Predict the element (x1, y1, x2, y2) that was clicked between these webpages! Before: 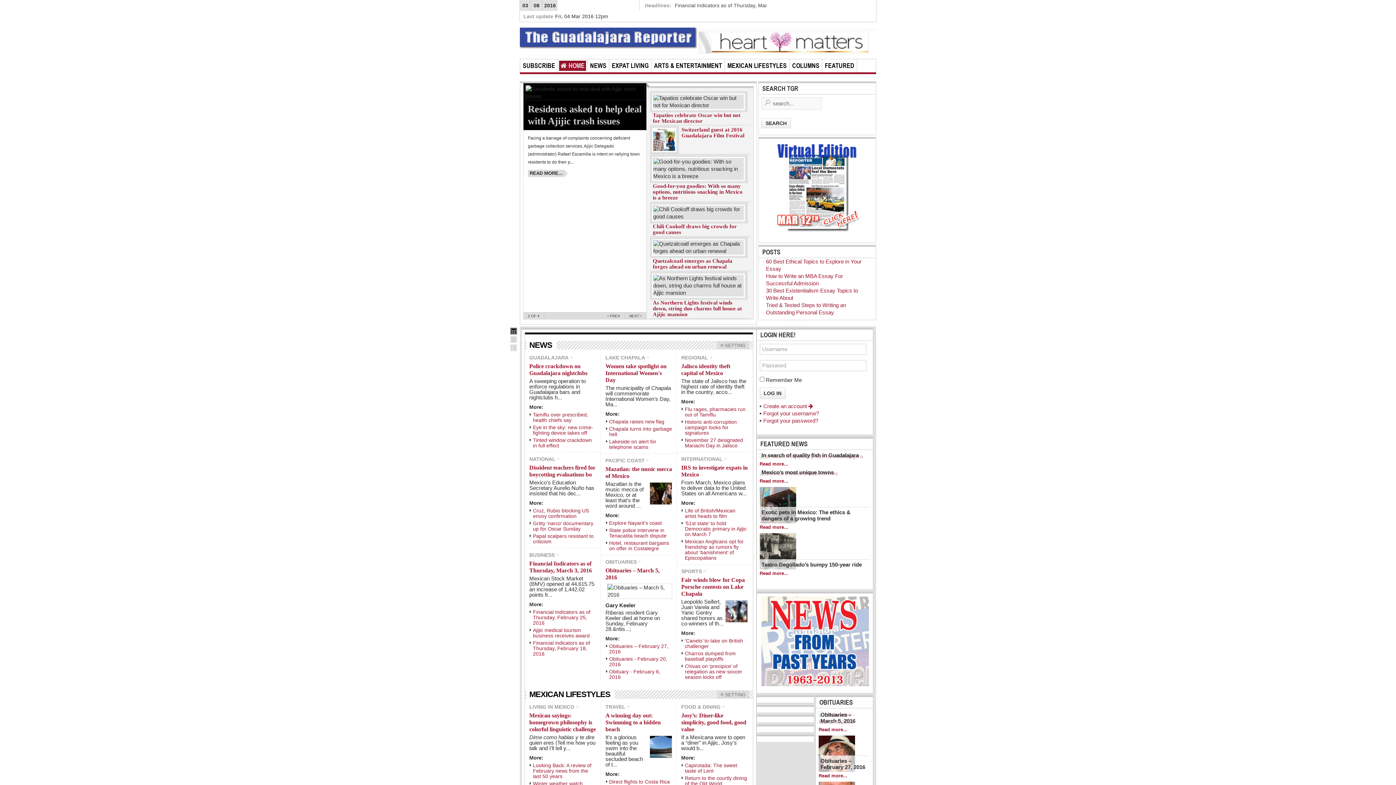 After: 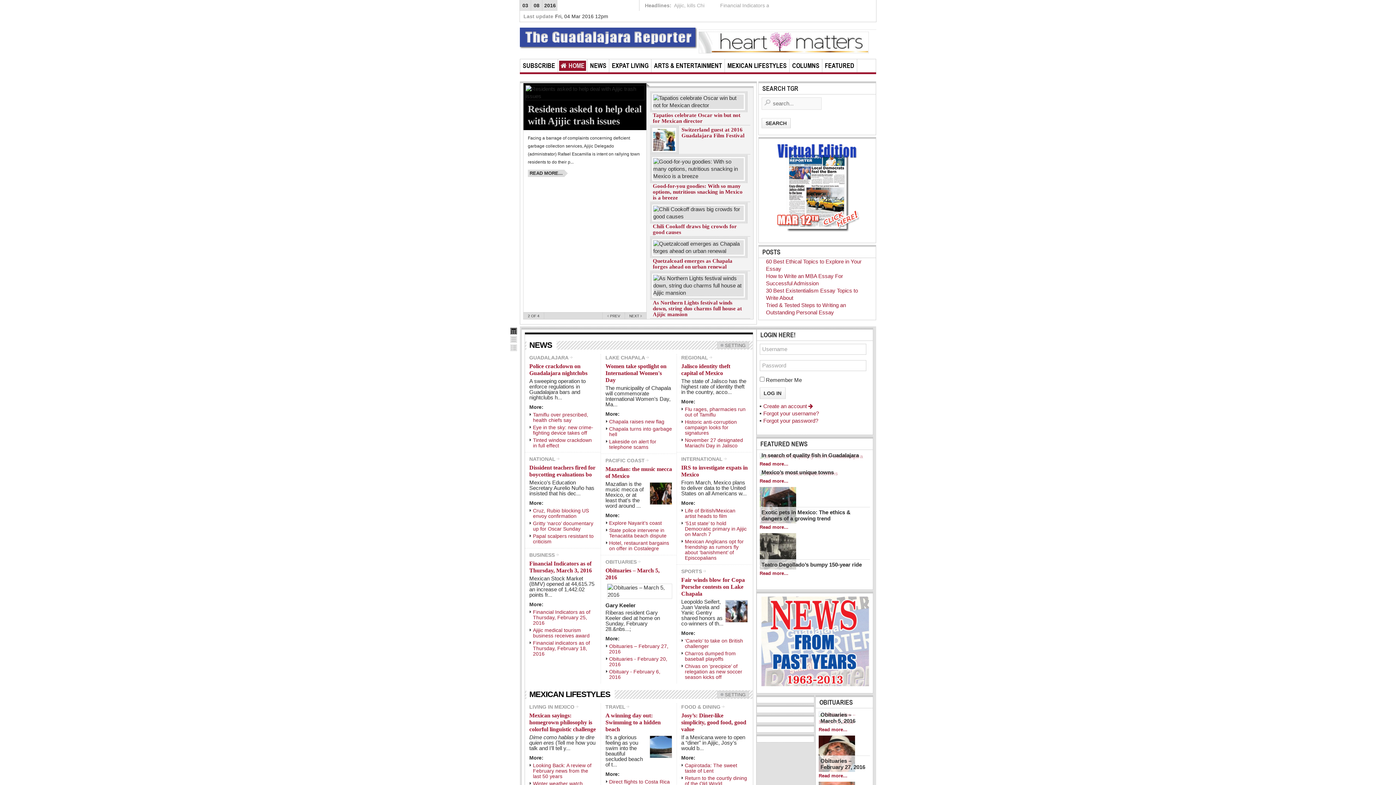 Action: bbox: (685, 539, 743, 561) label: Mexican Anglicans opt for friendship as rumors fly about ‘banishment’ of Episcopalians